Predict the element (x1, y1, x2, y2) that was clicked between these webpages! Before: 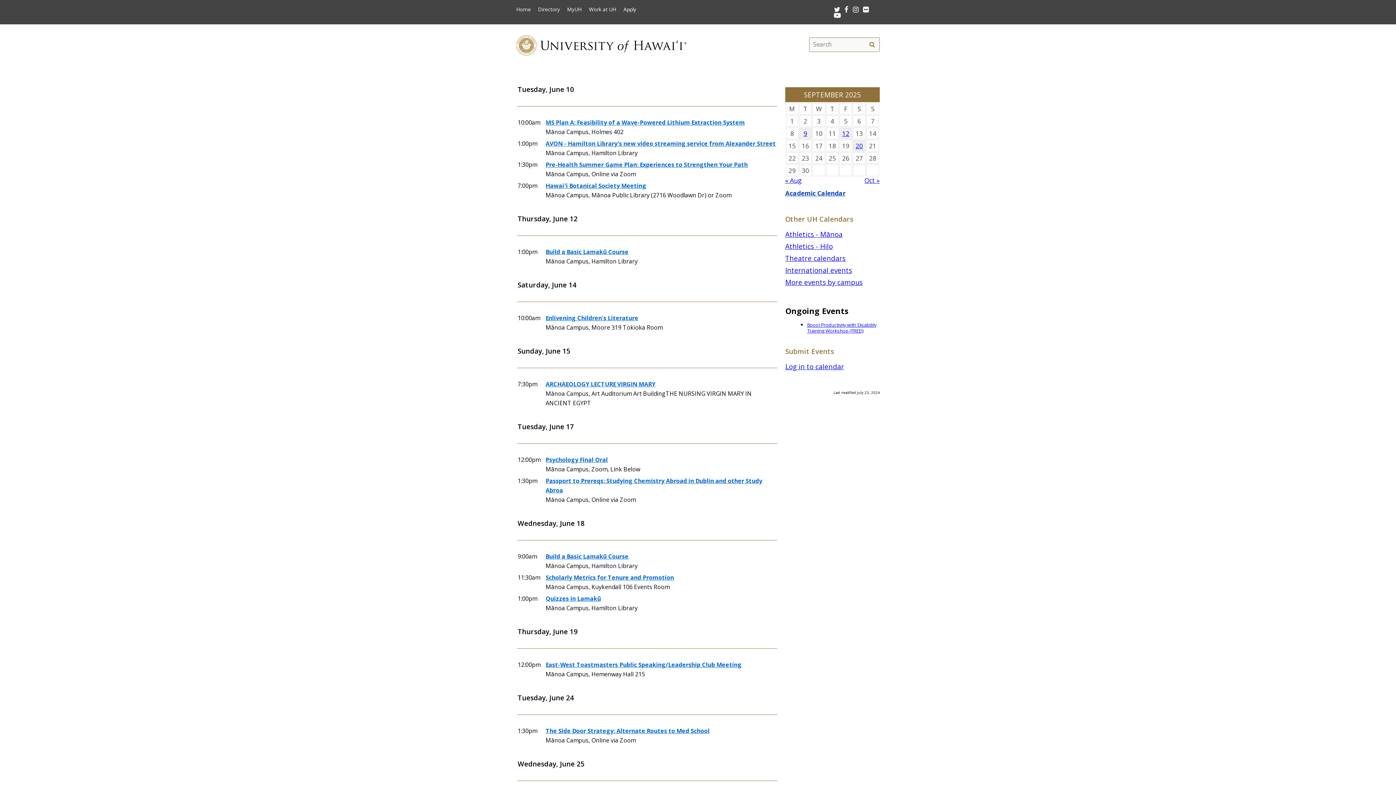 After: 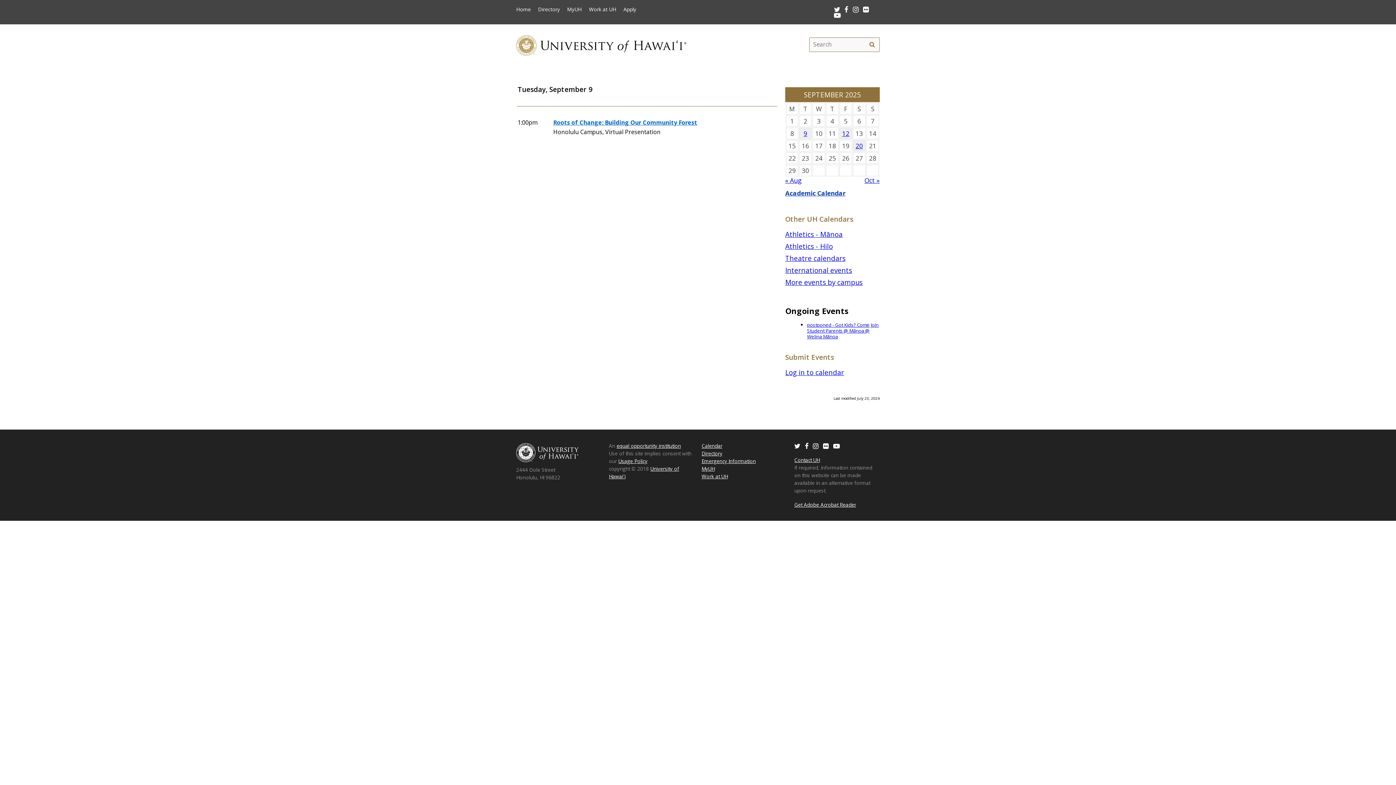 Action: bbox: (803, 129, 807, 137) label: 9